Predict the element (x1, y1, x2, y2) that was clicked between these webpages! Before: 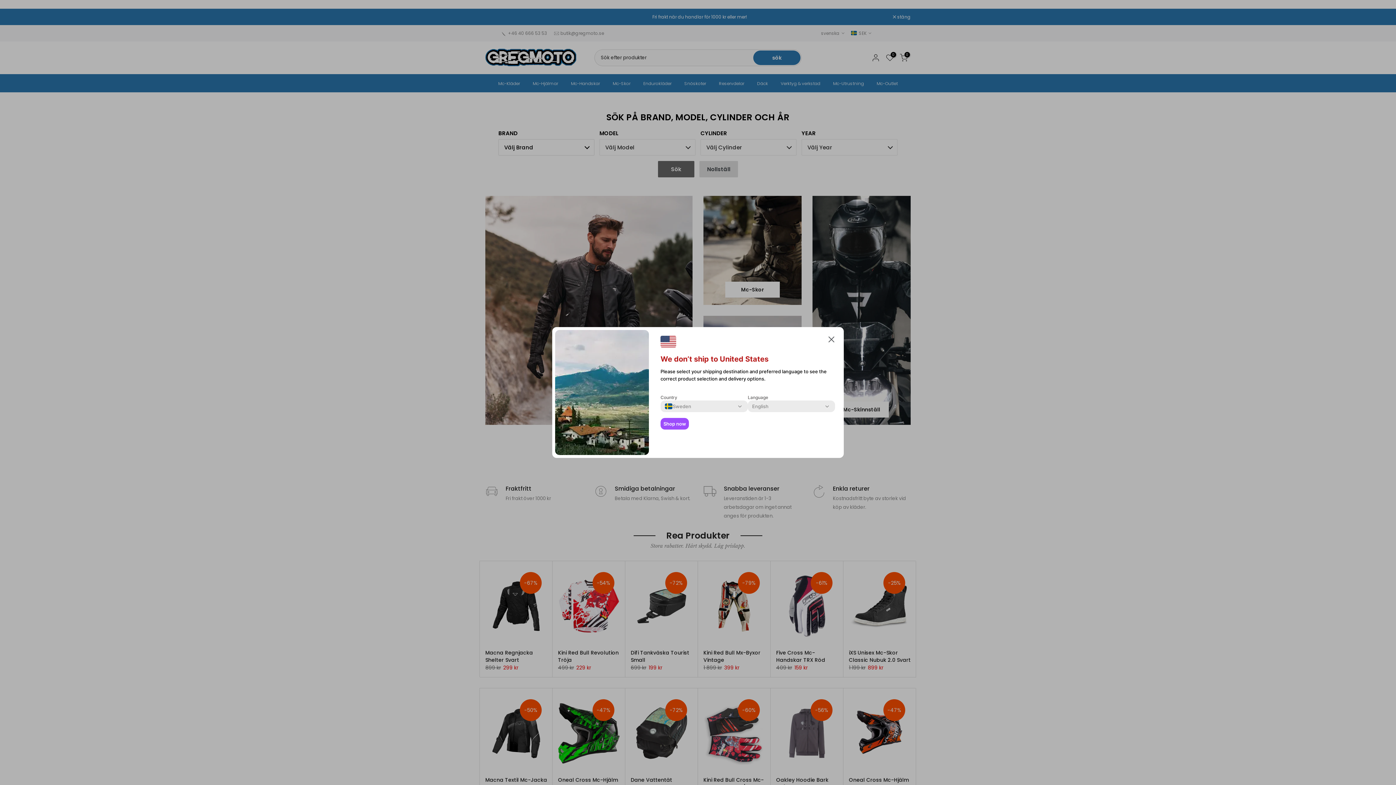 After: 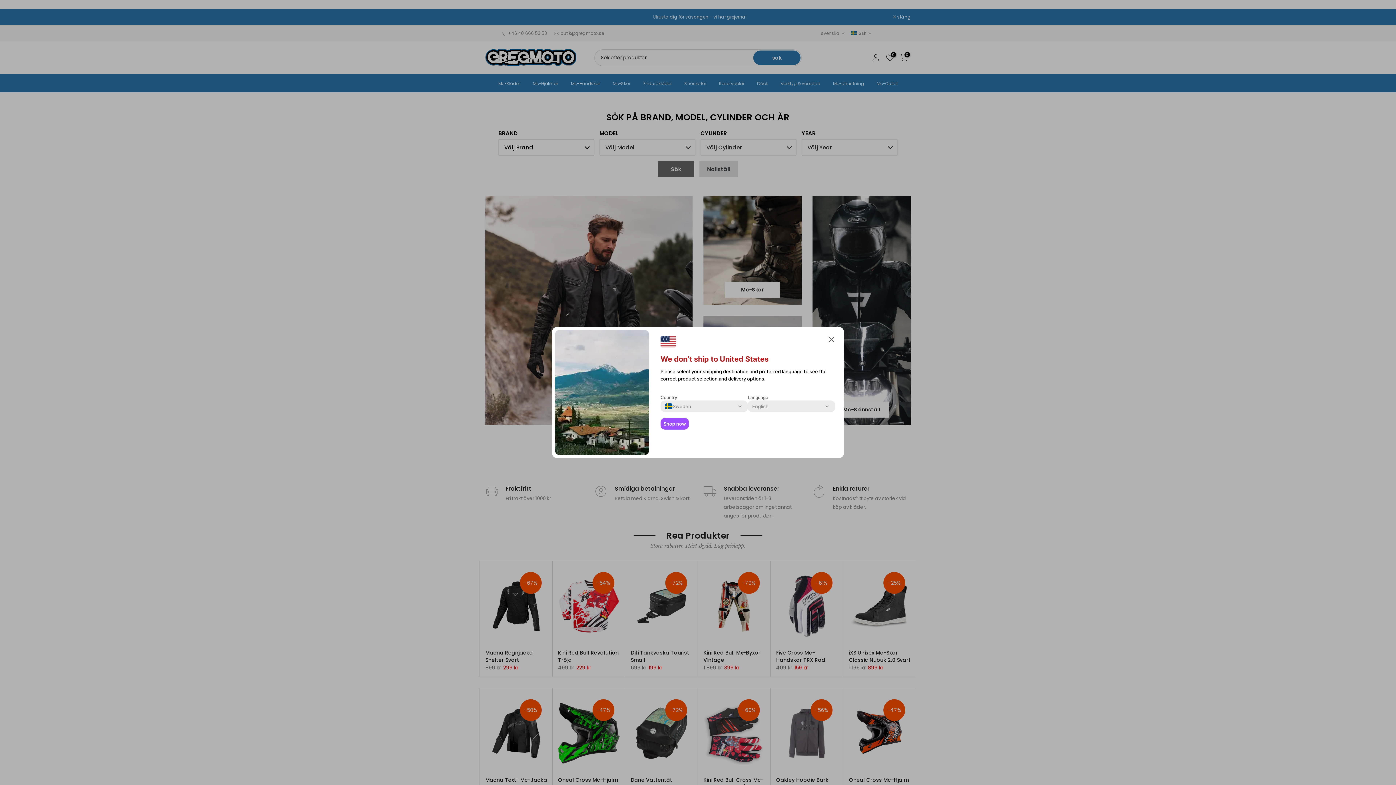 Action: bbox: (660, 418, 689, 429) label: Shop now